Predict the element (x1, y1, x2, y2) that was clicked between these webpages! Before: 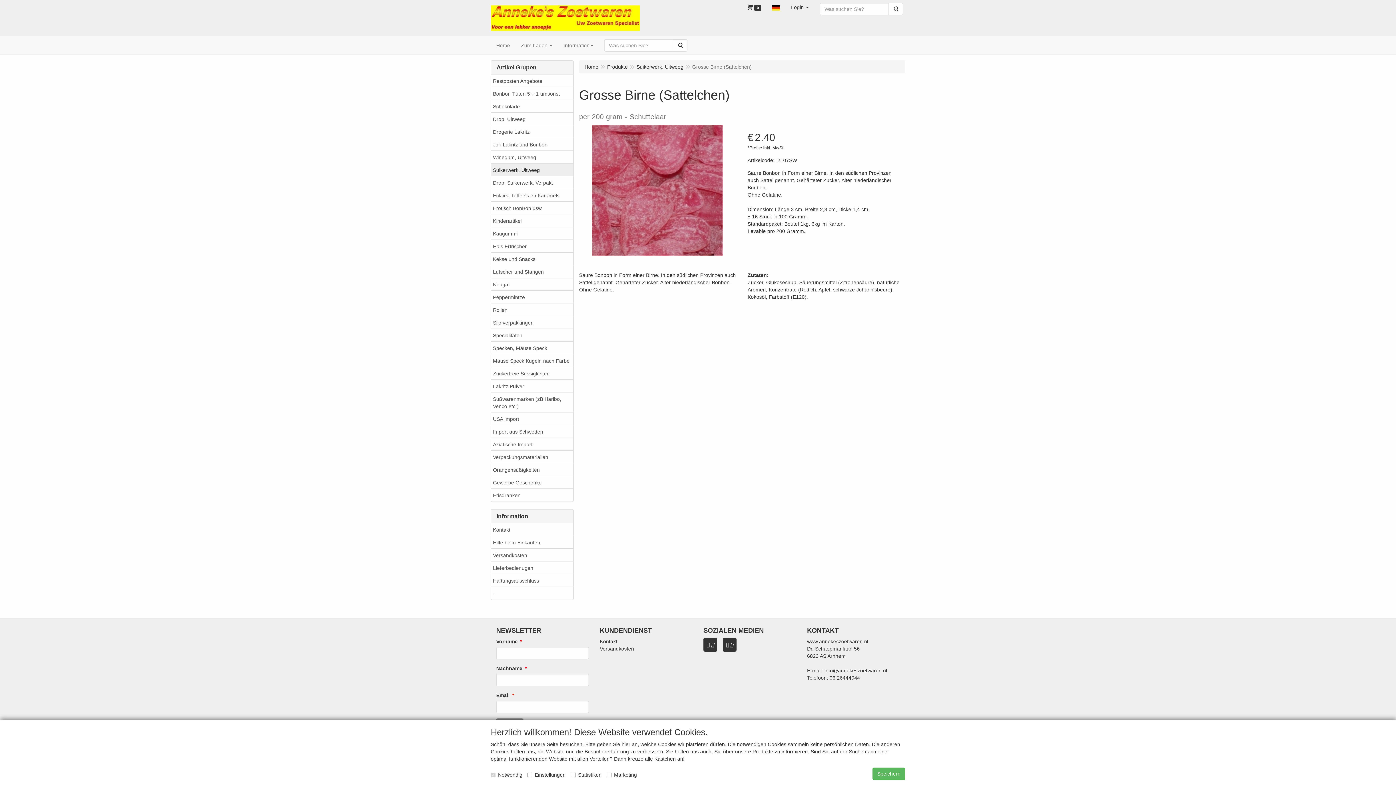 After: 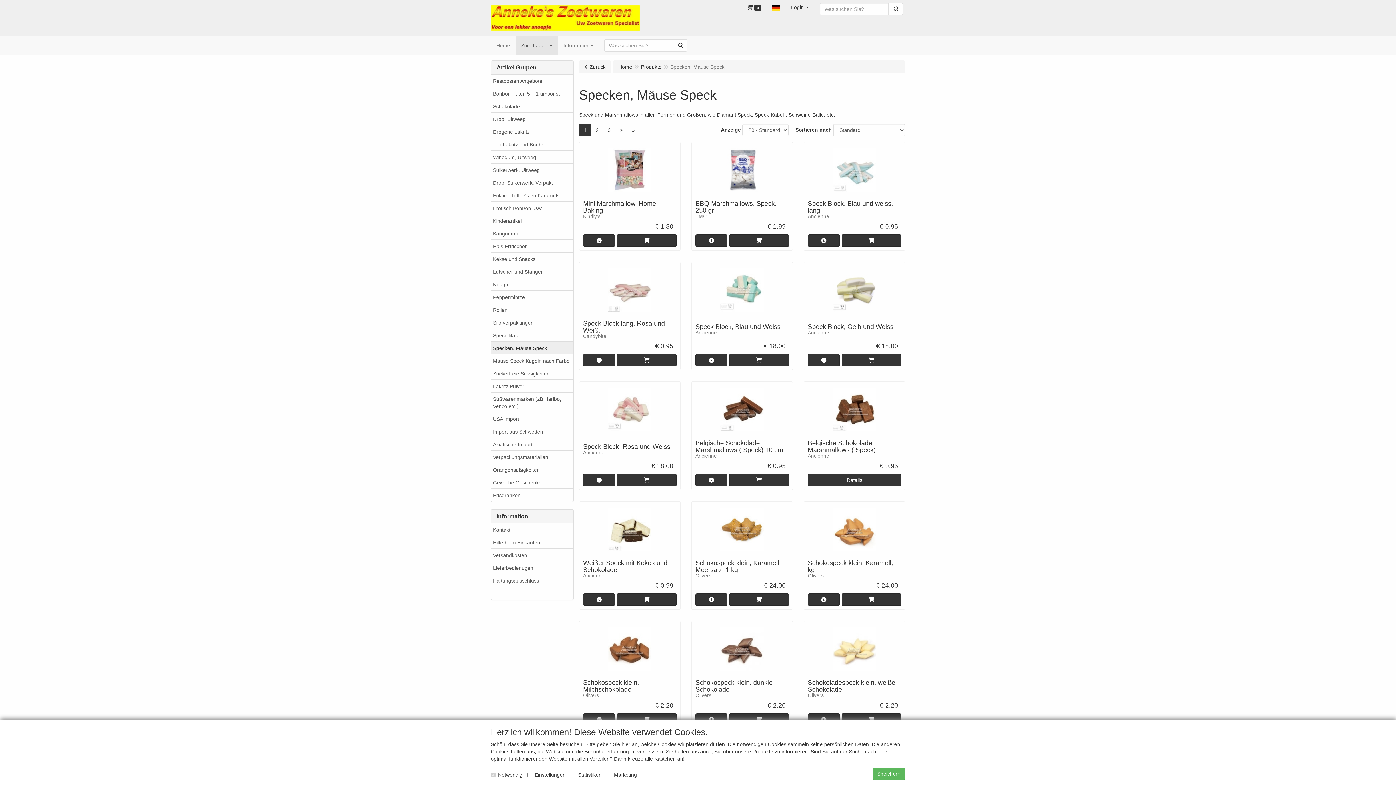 Action: label: Specken, Mäuse Speck bbox: (491, 341, 573, 354)